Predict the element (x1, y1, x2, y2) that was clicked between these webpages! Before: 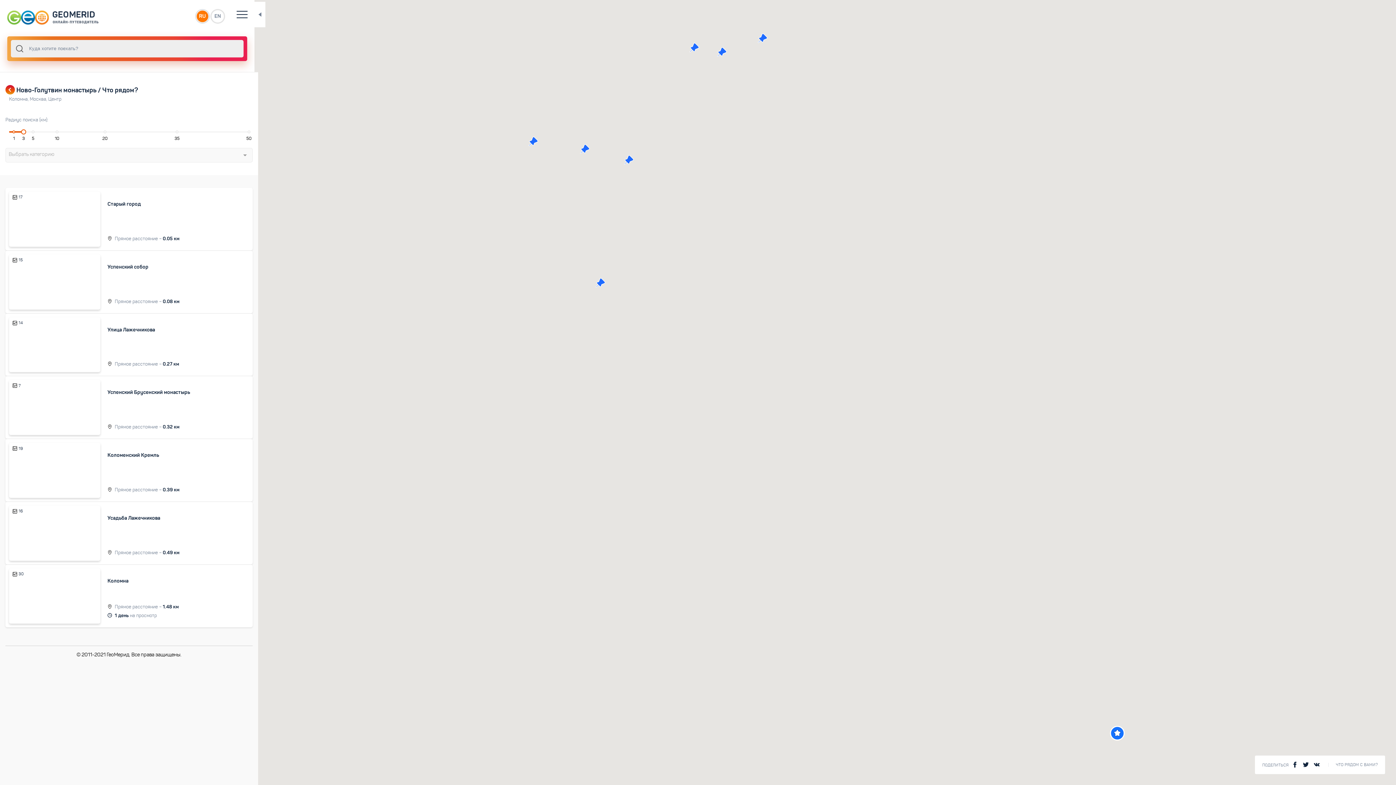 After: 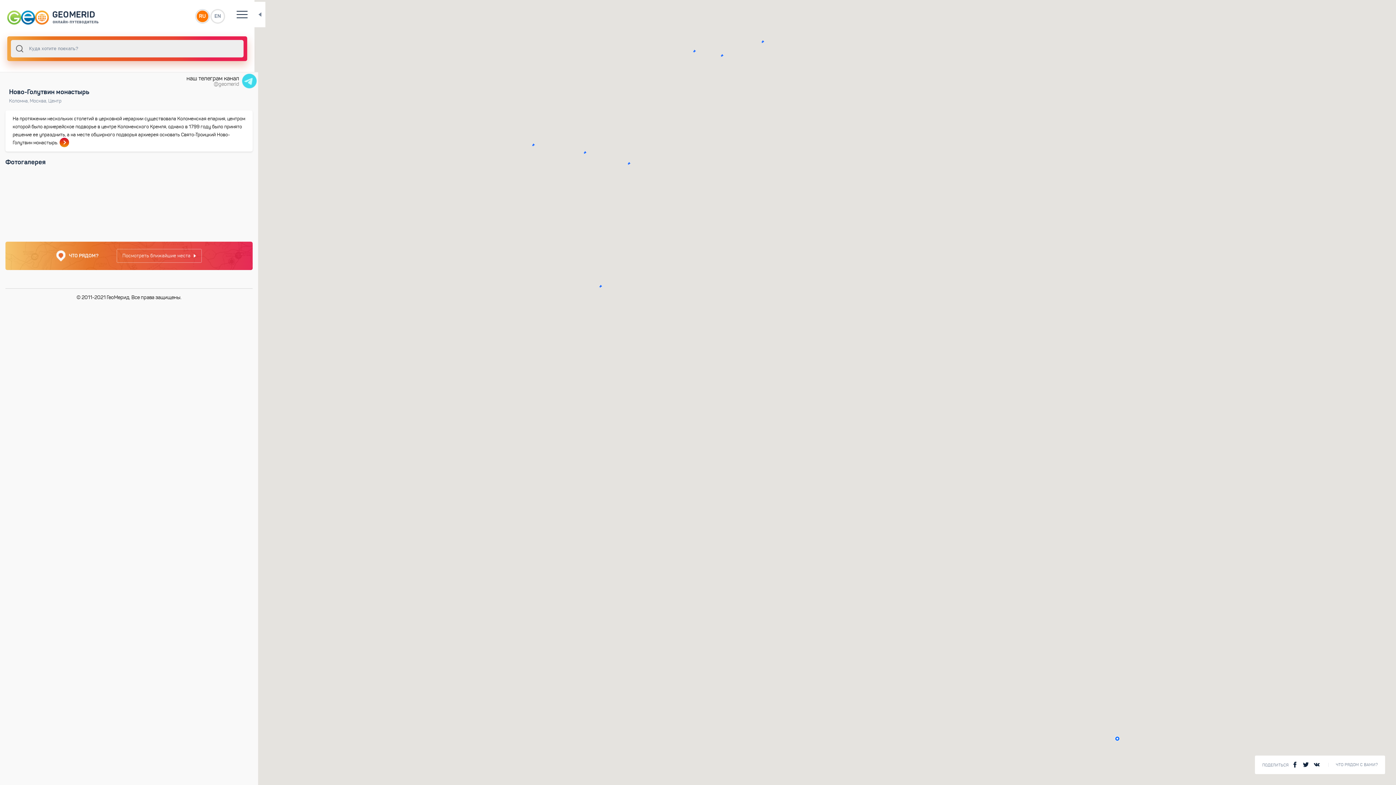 Action: label:  14 bbox: (9, 317, 100, 372)